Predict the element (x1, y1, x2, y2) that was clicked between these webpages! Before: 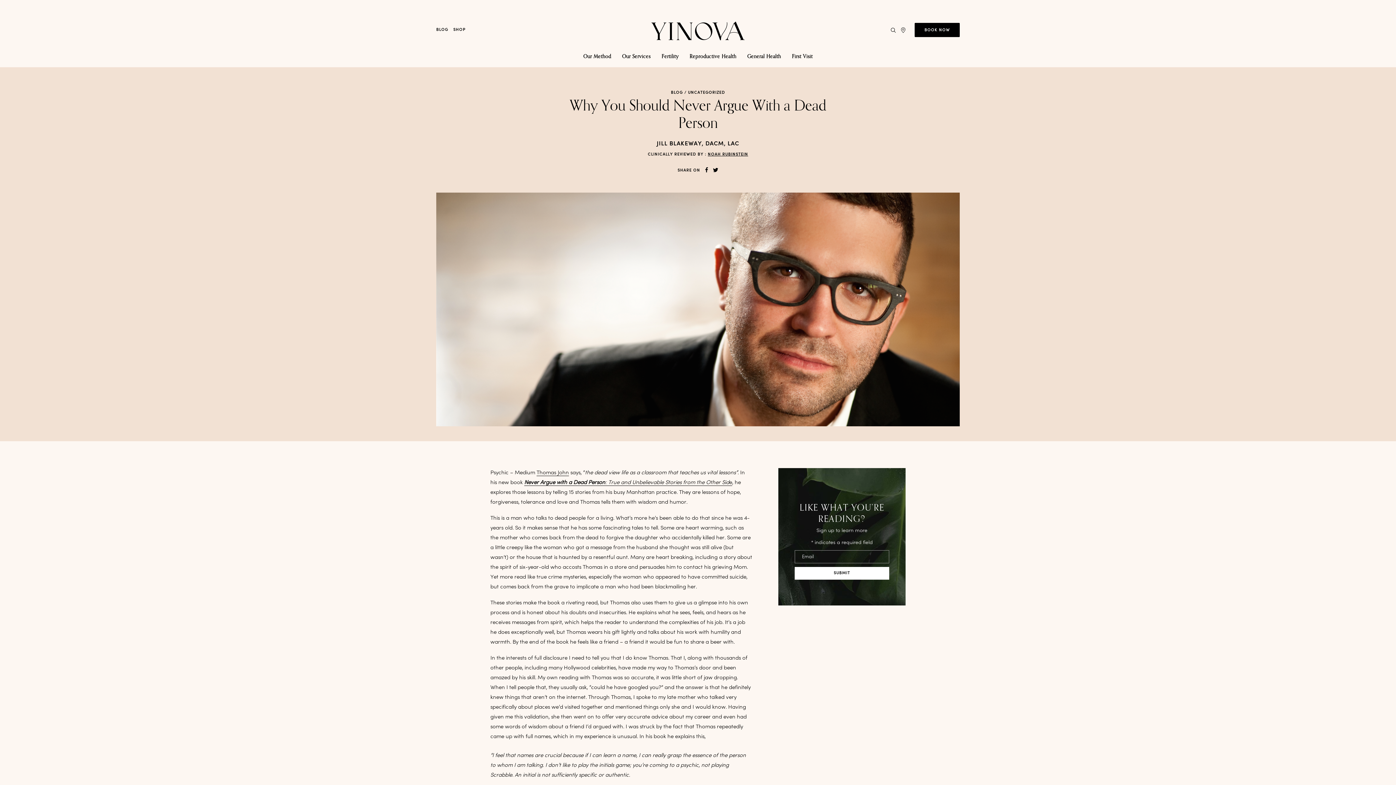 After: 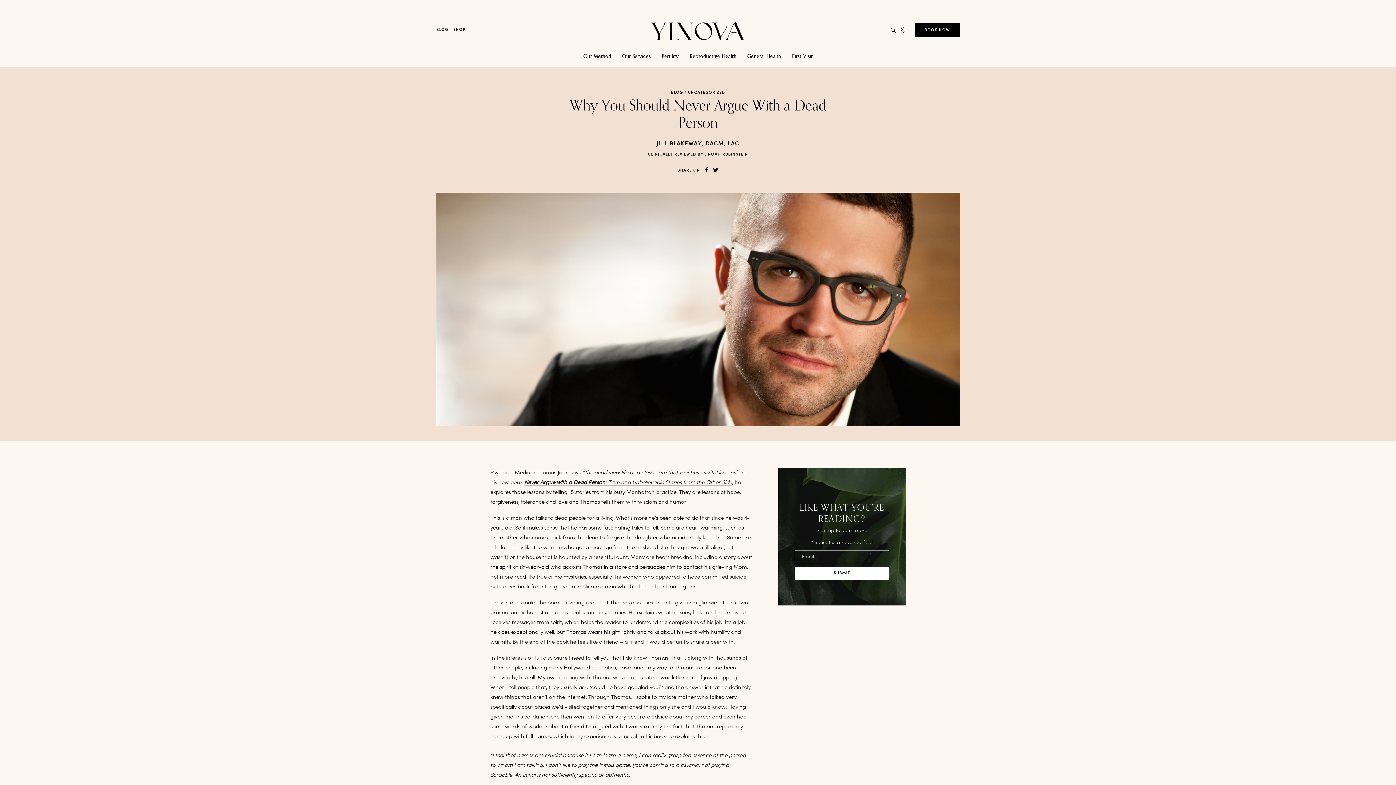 Action: bbox: (713, 167, 718, 172) label: share on twitter